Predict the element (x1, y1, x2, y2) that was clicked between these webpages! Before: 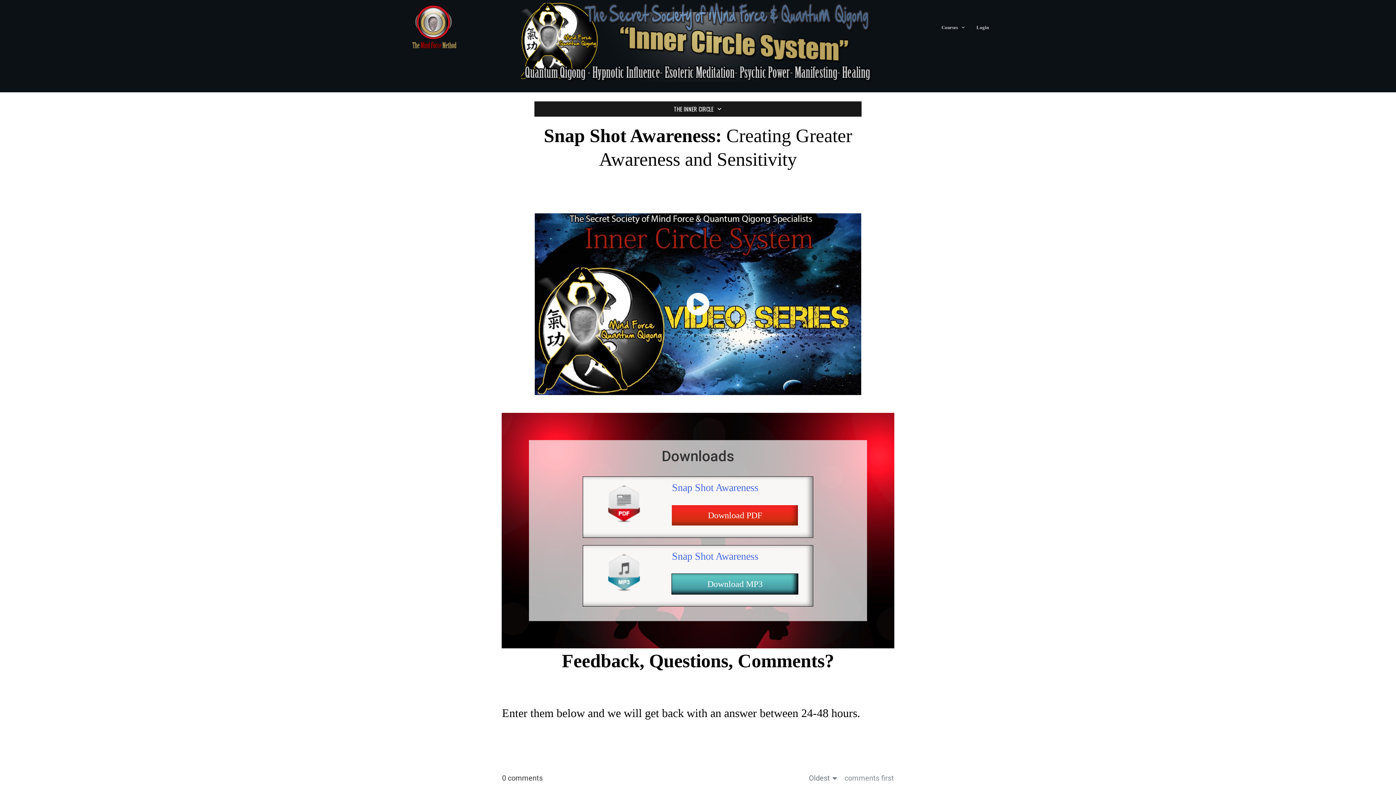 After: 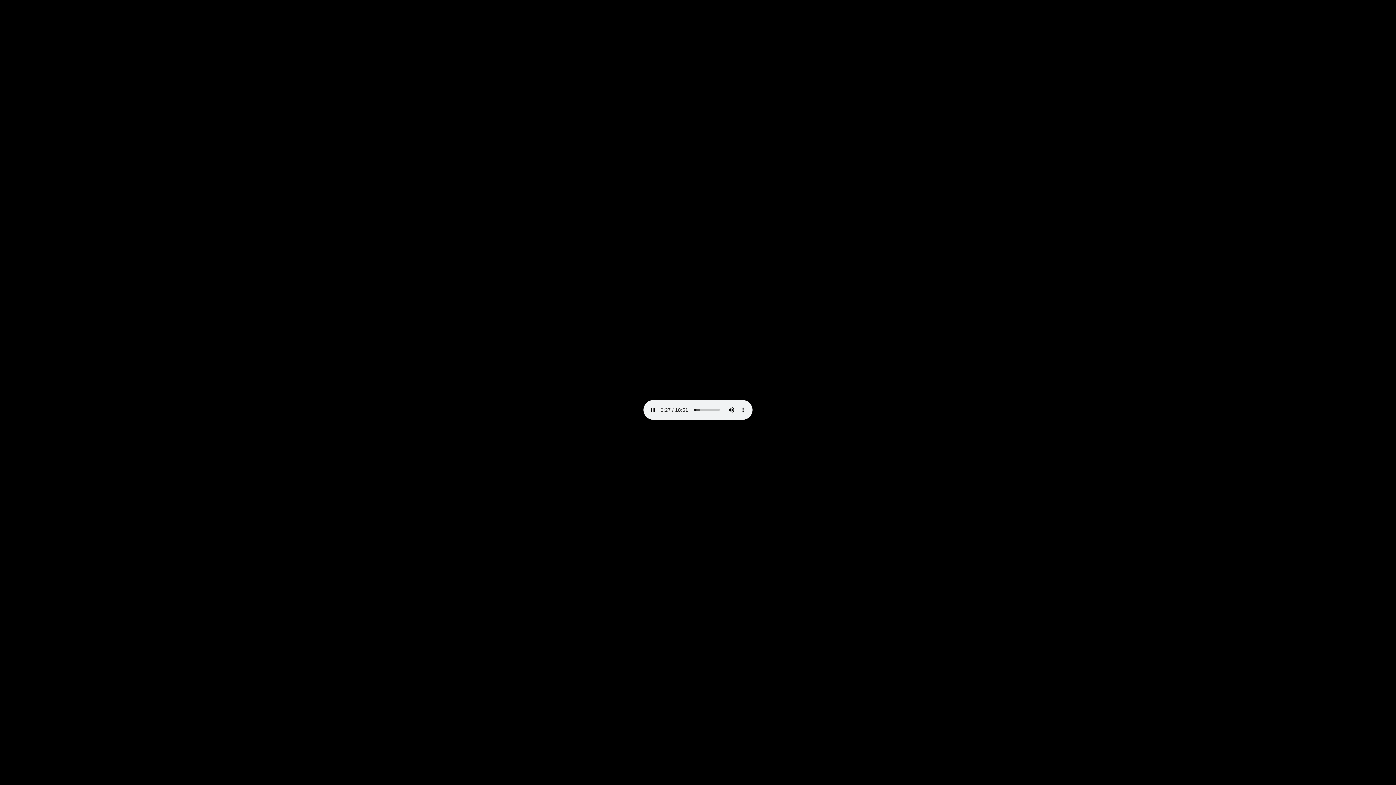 Action: label: Snap Shot Awareness bbox: (672, 482, 758, 493)